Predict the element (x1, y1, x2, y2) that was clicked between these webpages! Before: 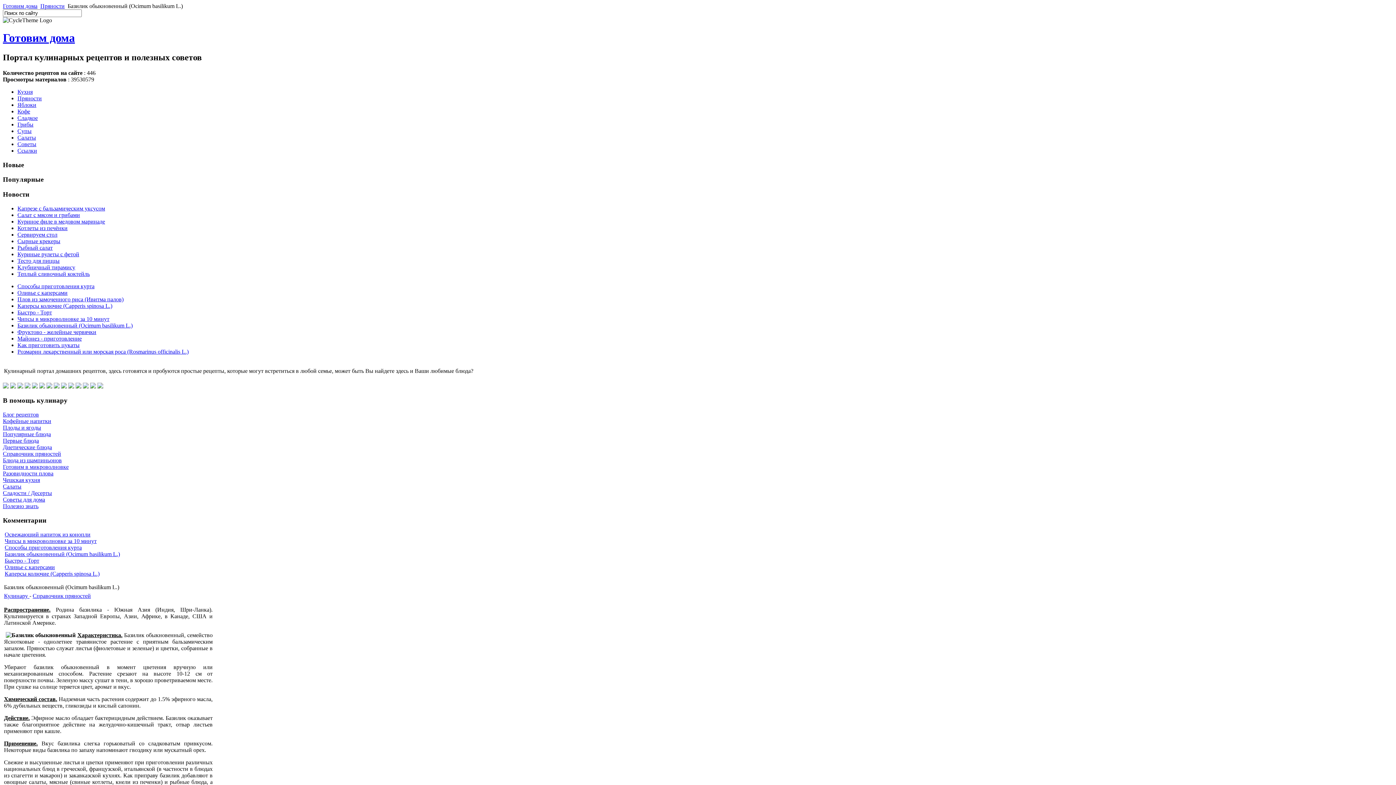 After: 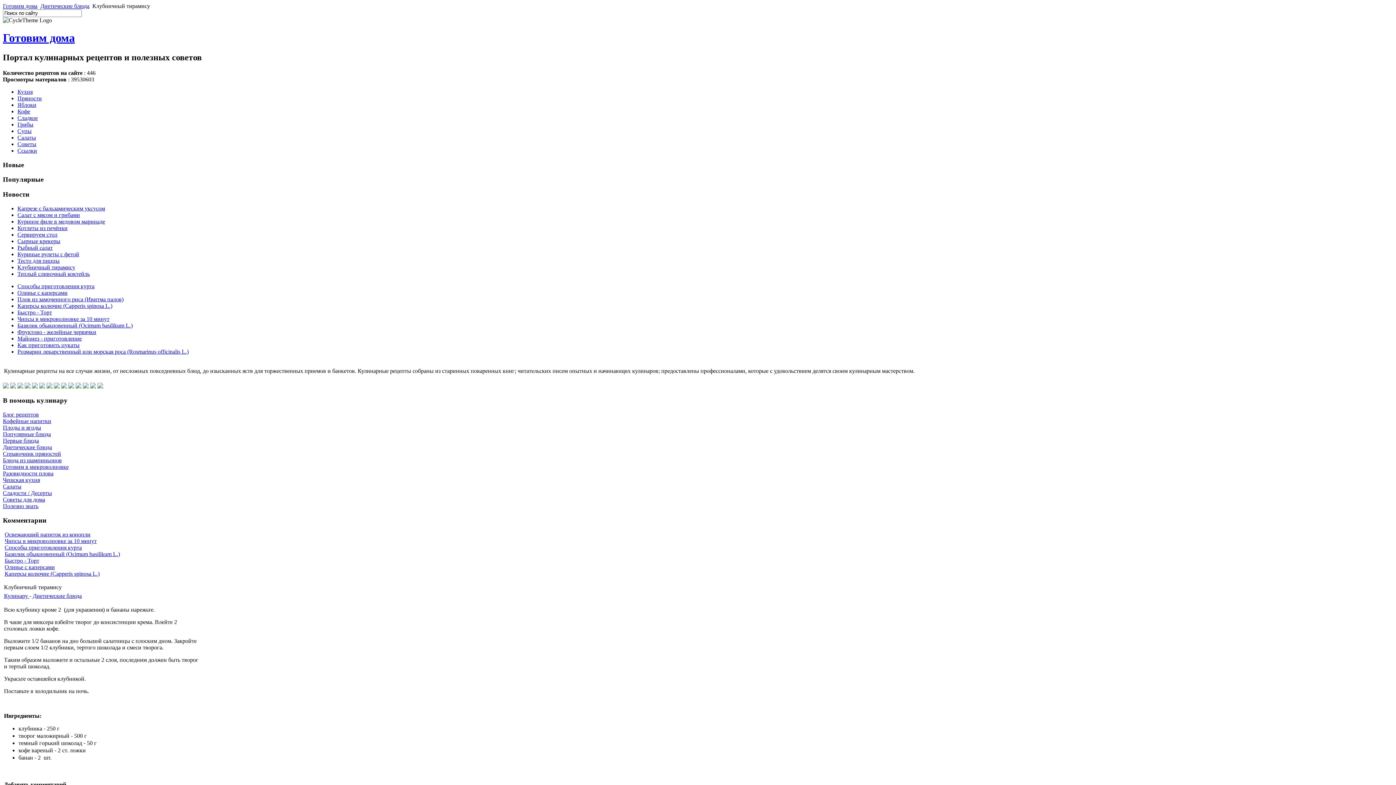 Action: bbox: (17, 264, 75, 270) label: Клубничный тирамису